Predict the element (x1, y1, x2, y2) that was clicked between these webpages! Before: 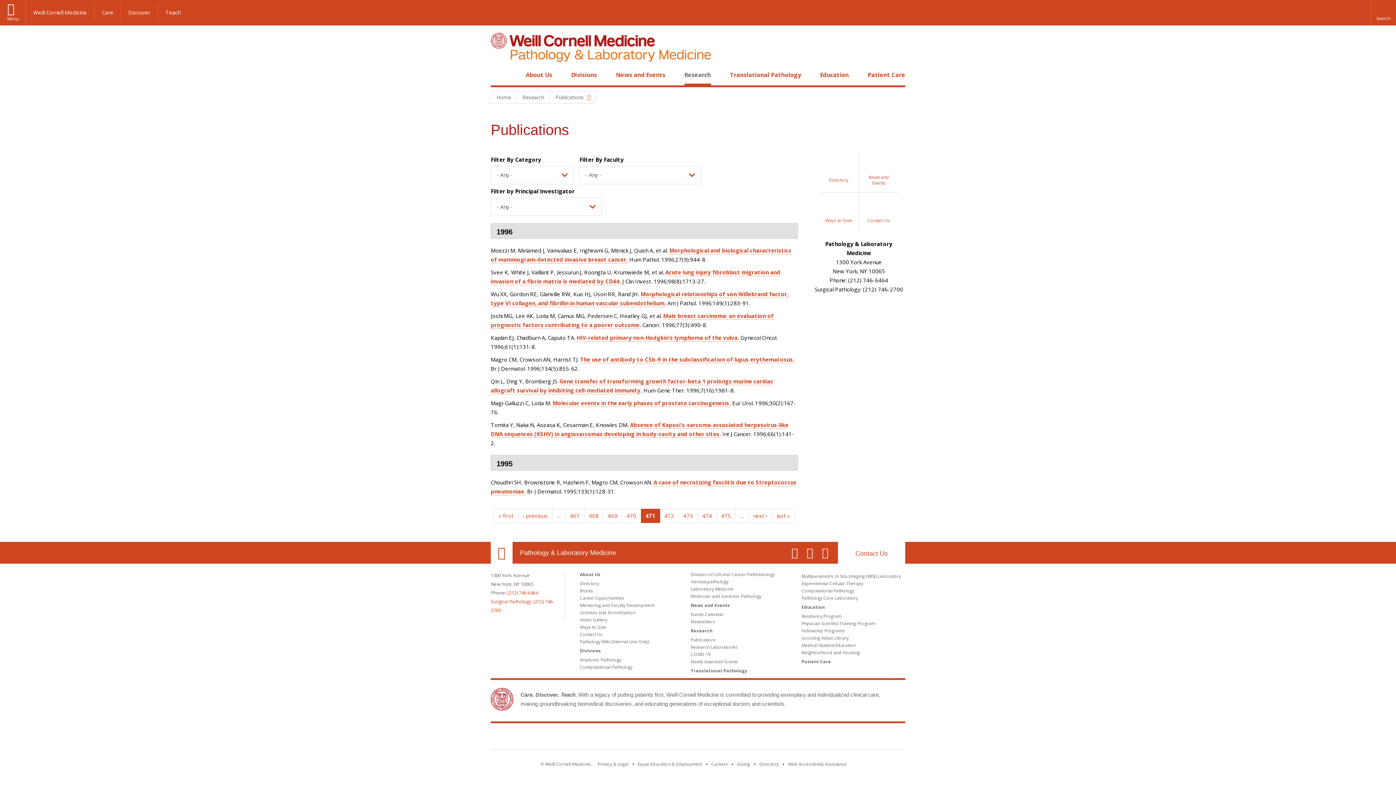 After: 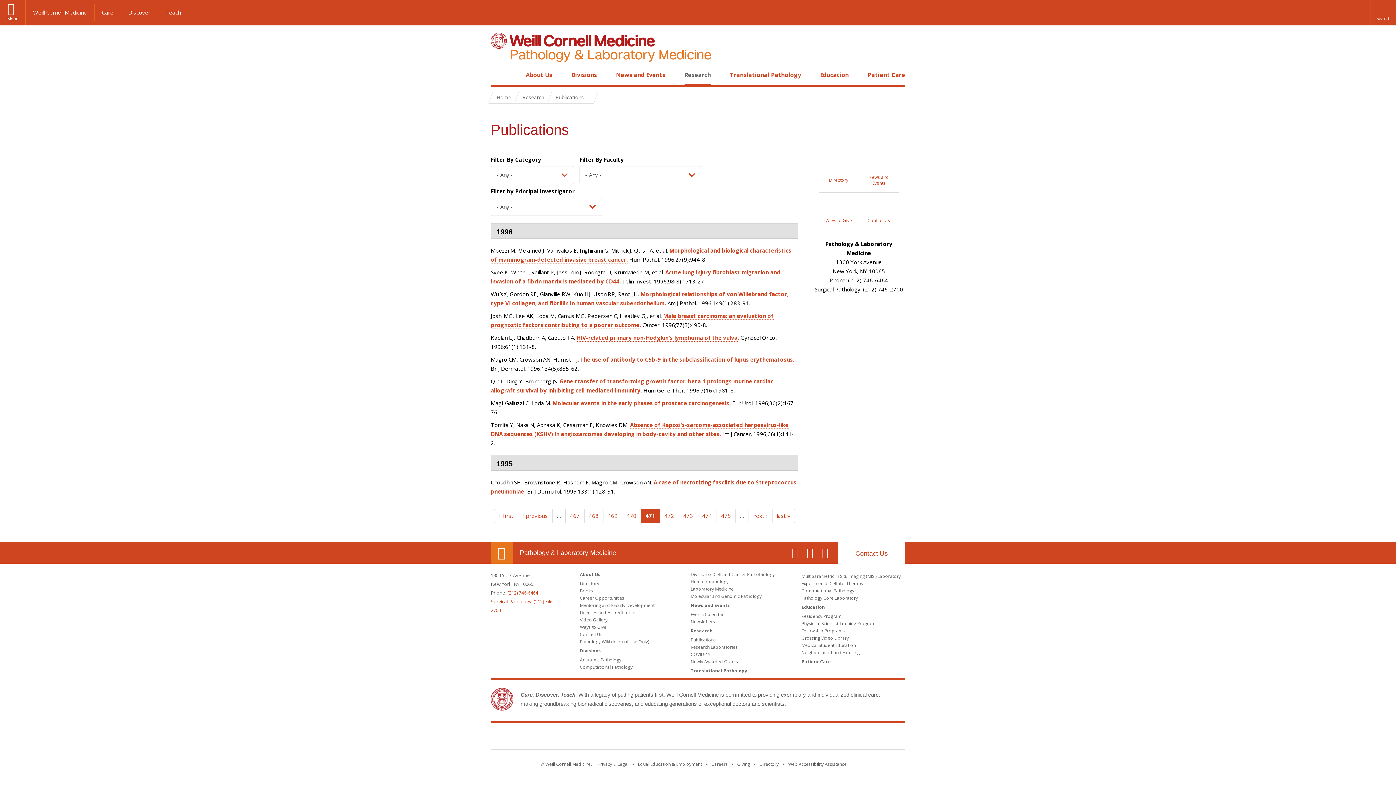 Action: label: Our Location bbox: (490, 542, 512, 564)